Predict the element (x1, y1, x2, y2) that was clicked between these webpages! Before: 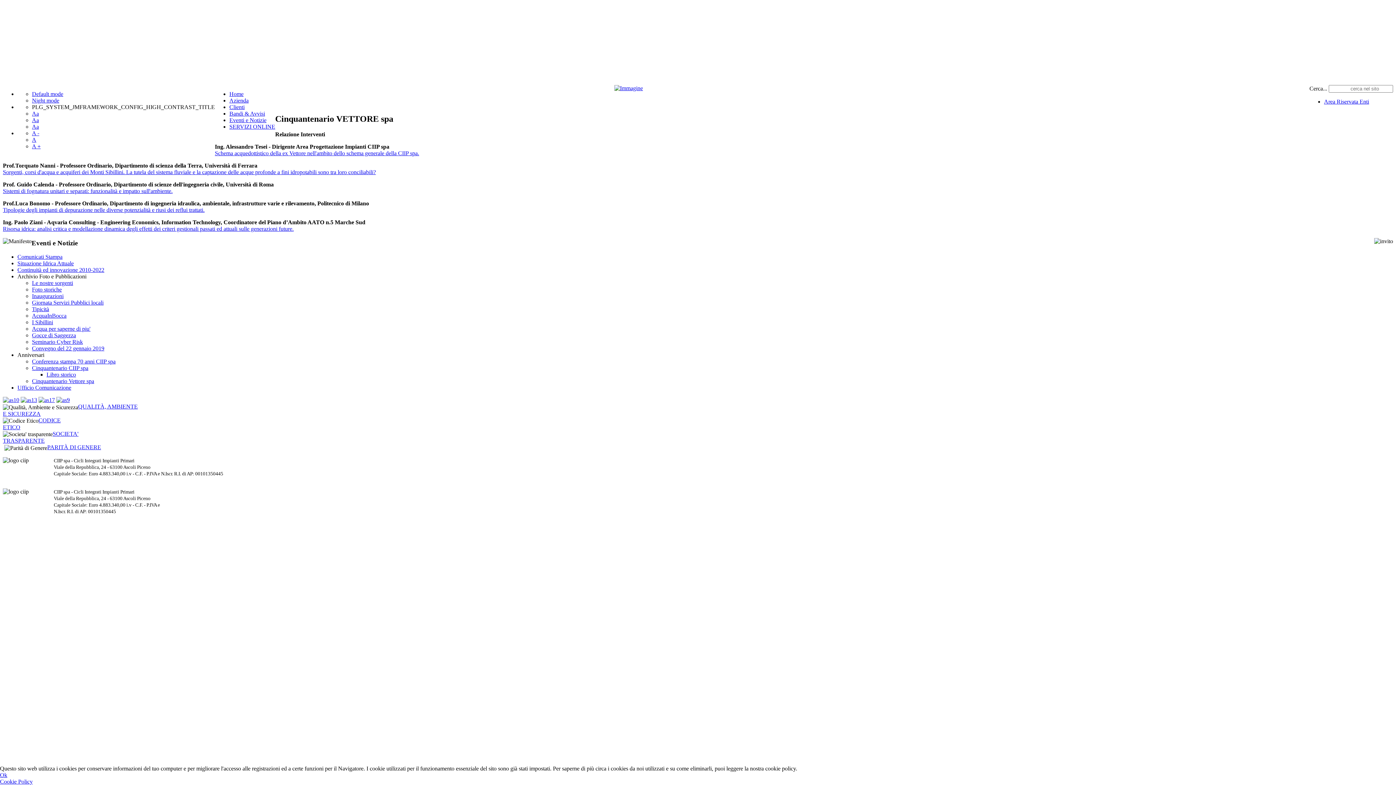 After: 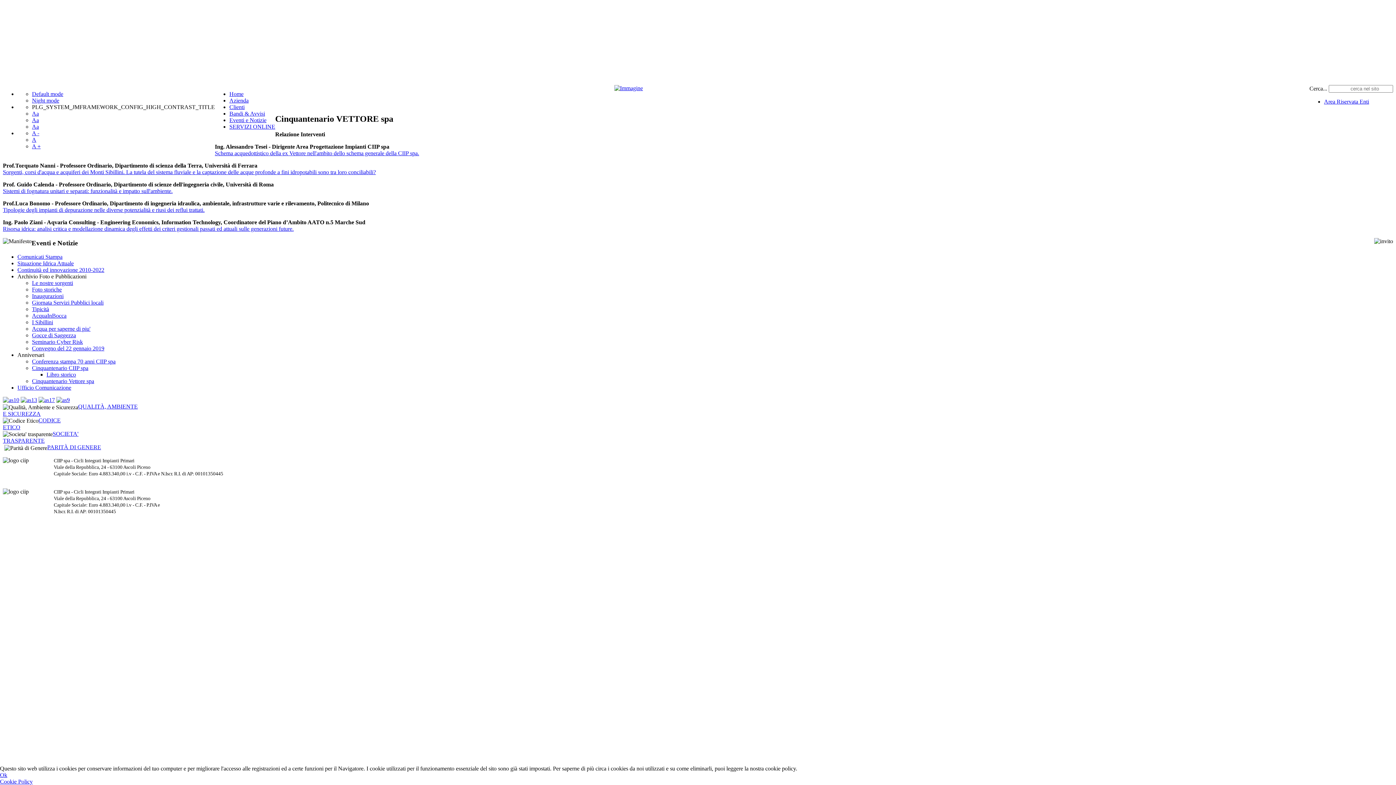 Action: bbox: (32, 123, 38, 129) label: Aa